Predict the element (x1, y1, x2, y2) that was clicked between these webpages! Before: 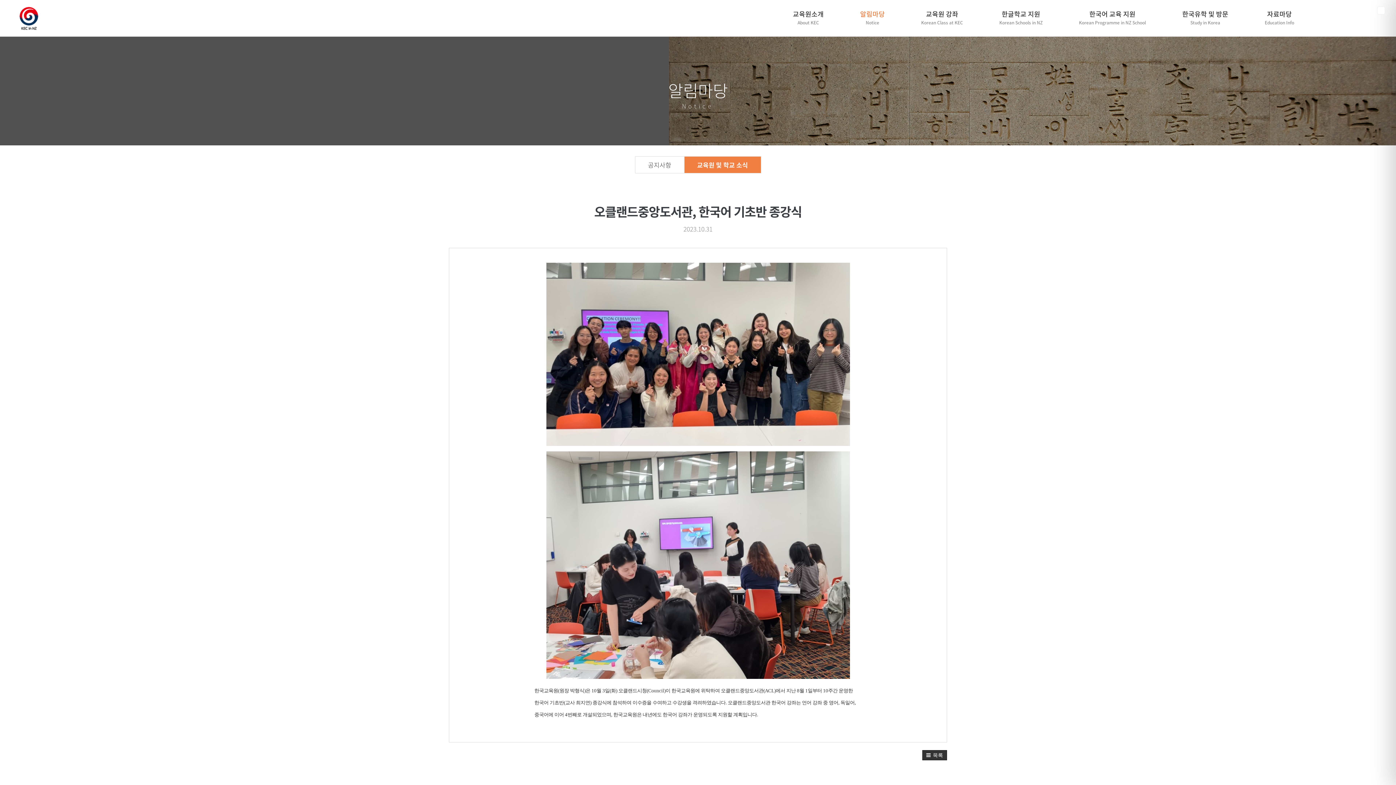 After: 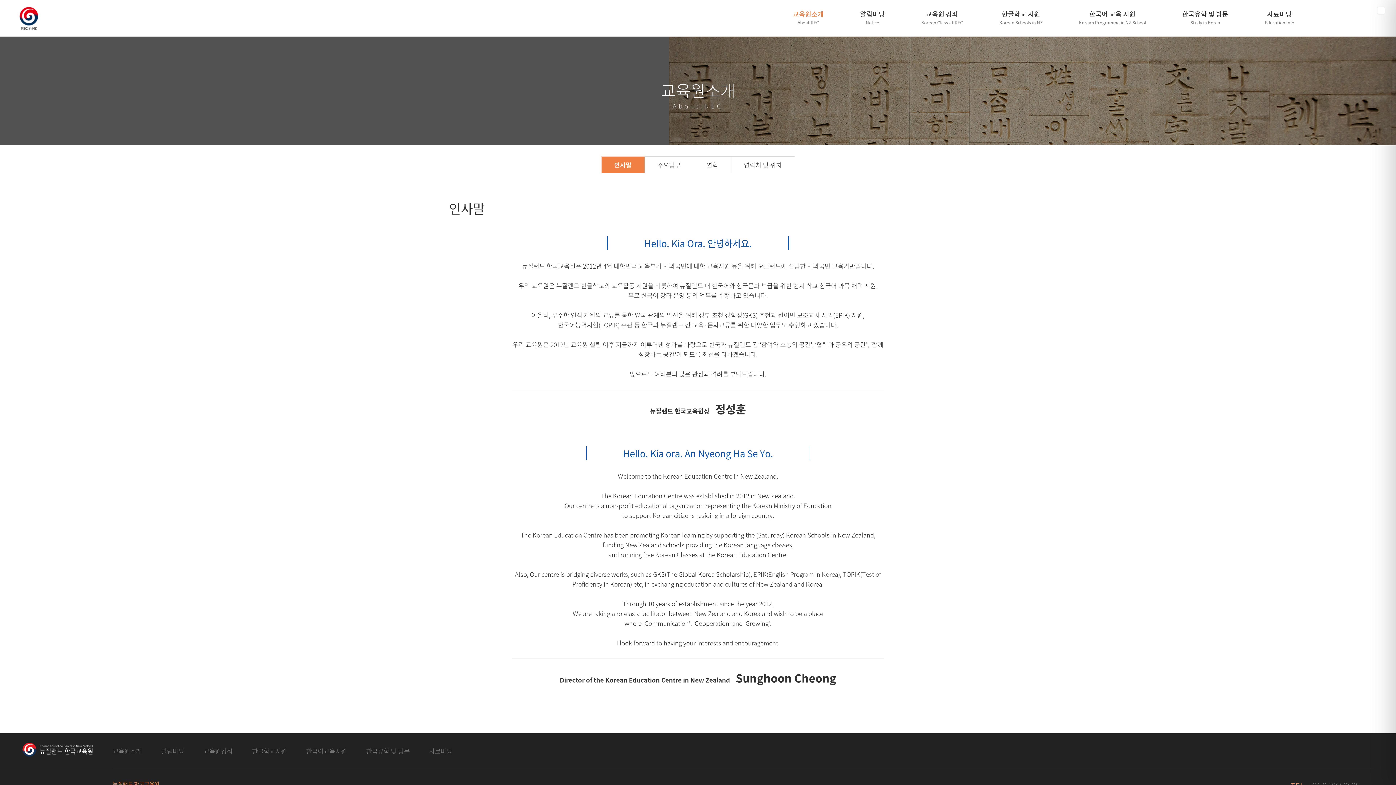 Action: bbox: (774, 0, 842, 36) label: 교육원소개
About KEC